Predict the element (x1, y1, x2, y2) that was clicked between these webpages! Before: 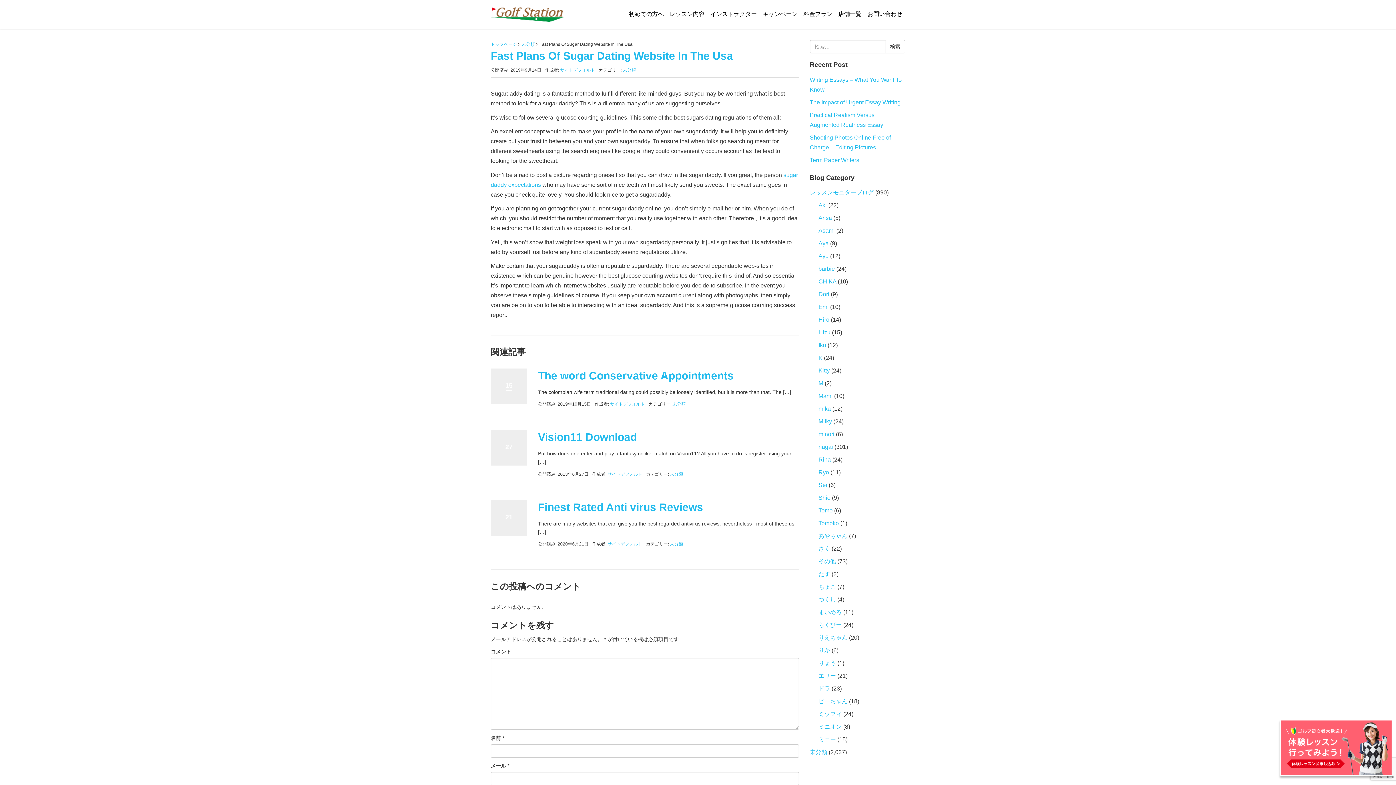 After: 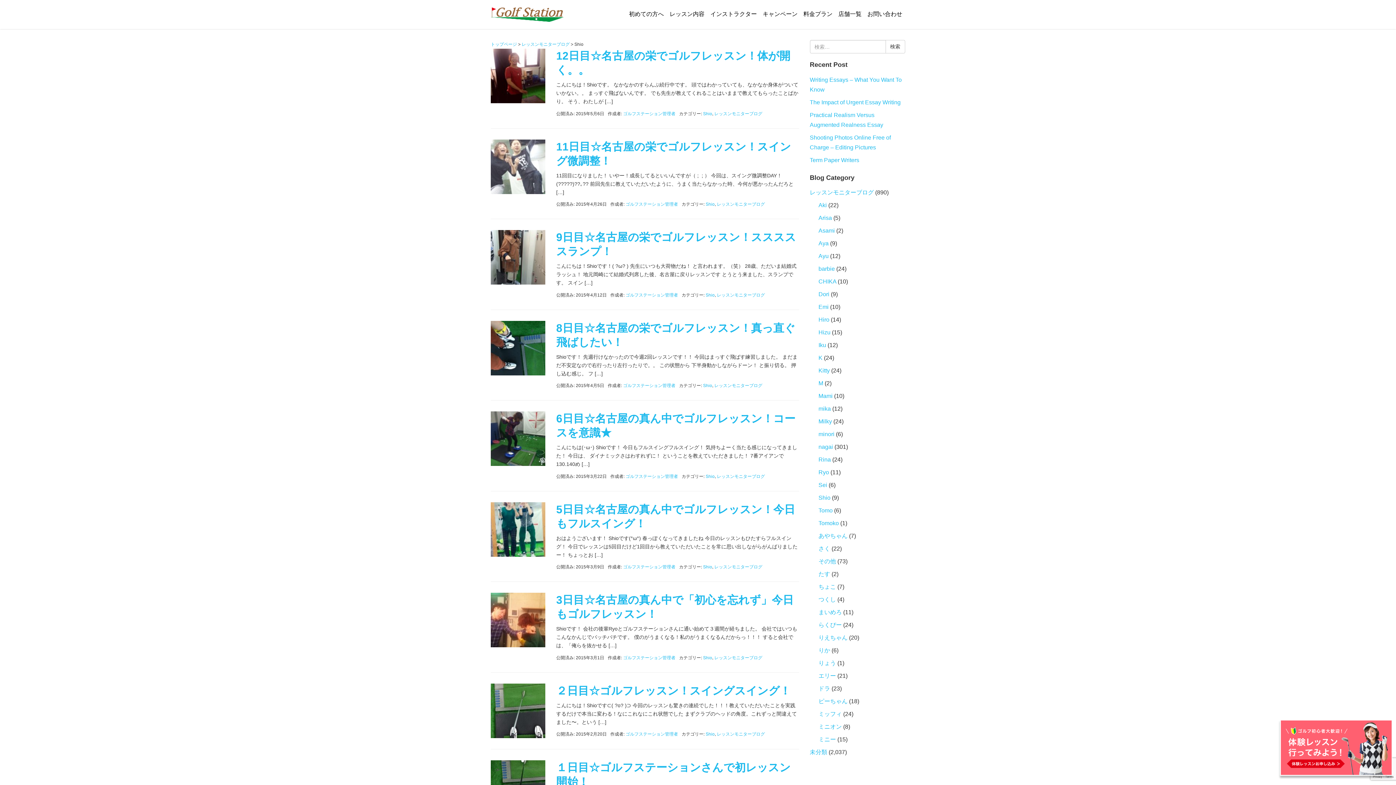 Action: bbox: (818, 494, 830, 501) label: Shio